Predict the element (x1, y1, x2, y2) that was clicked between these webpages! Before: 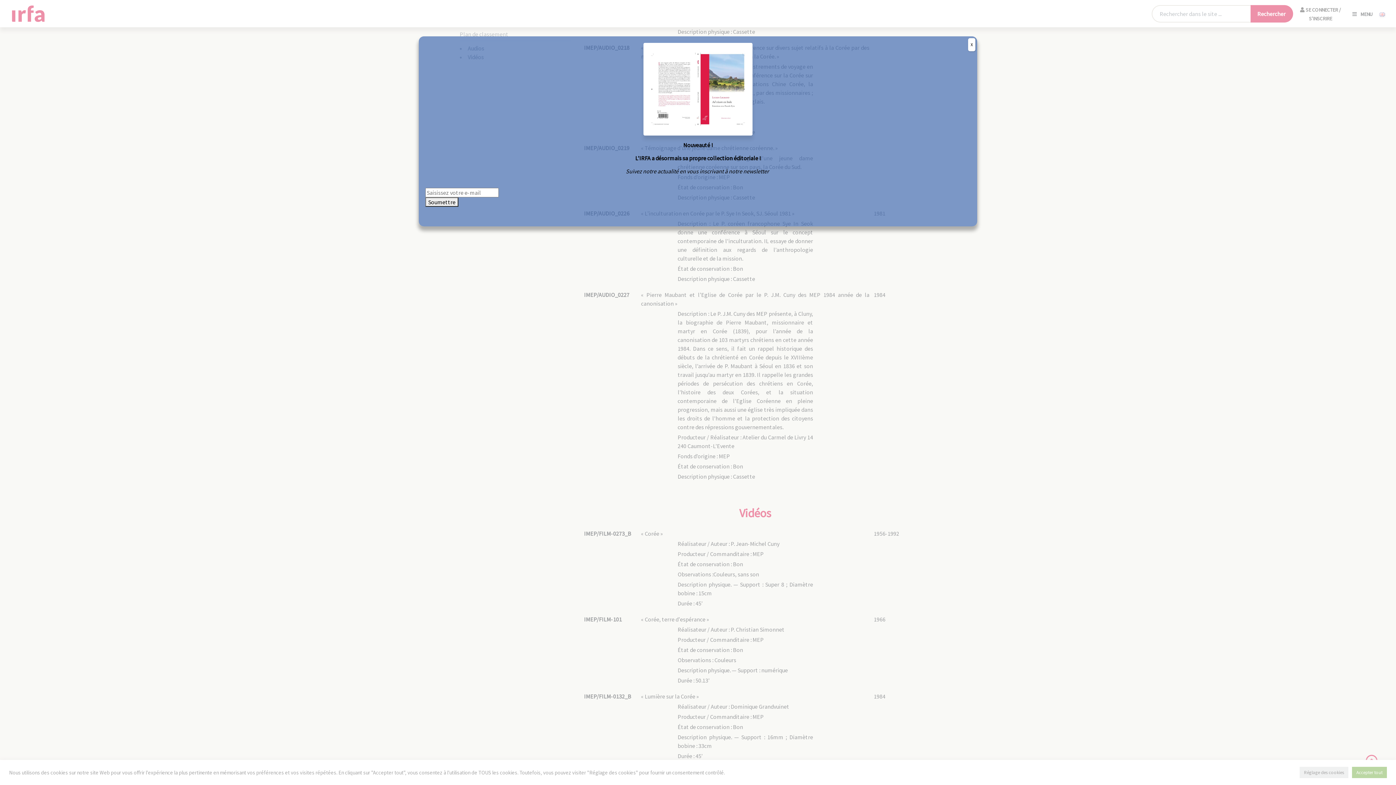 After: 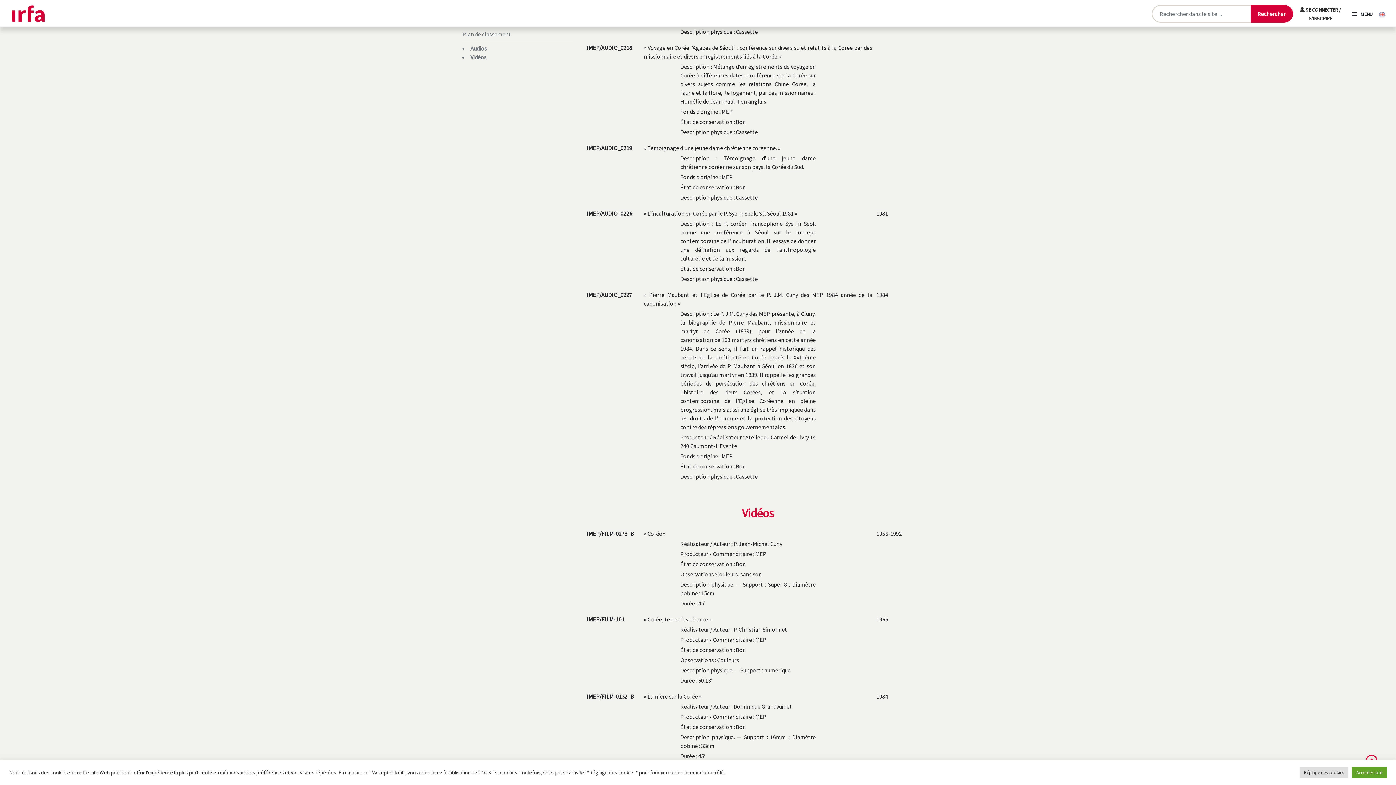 Action: label: Fermer bbox: (968, 38, 975, 51)